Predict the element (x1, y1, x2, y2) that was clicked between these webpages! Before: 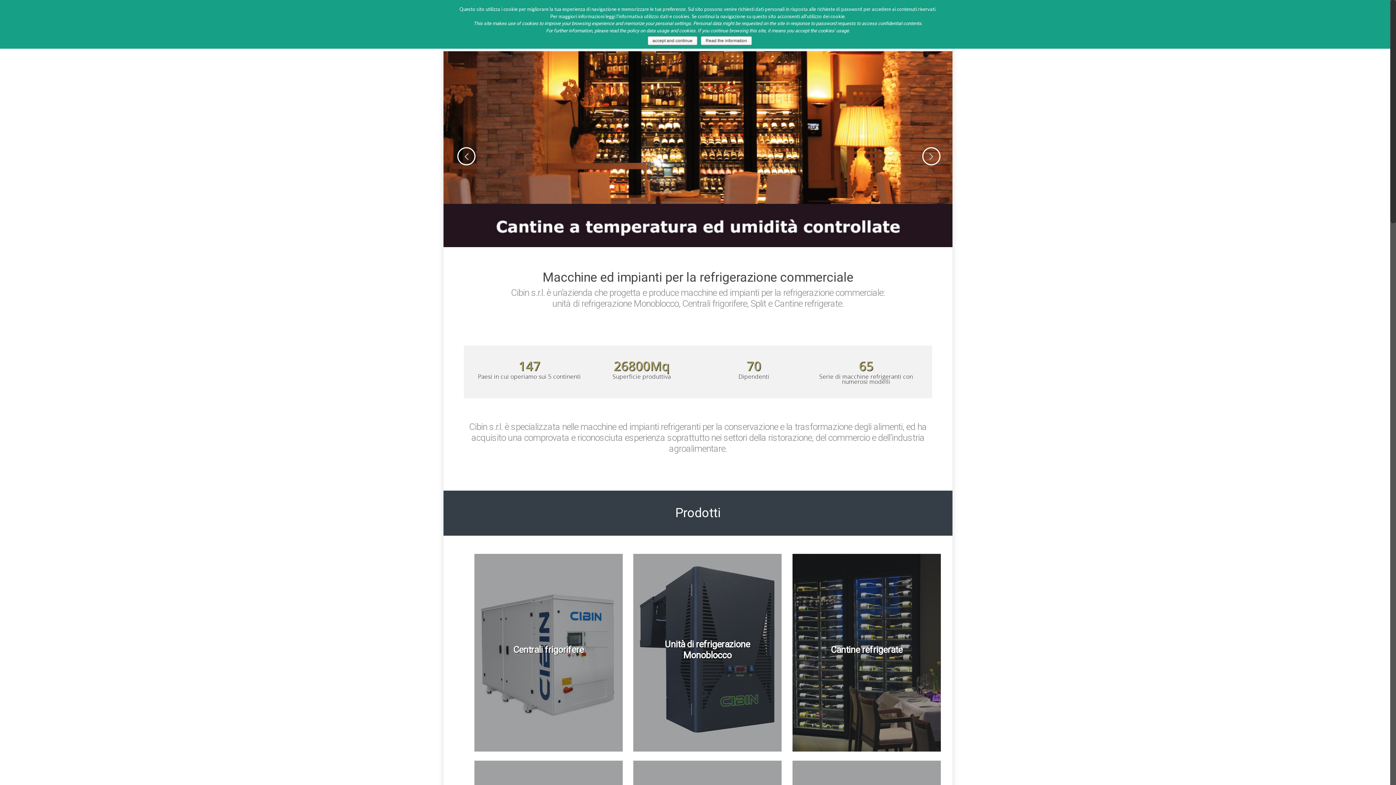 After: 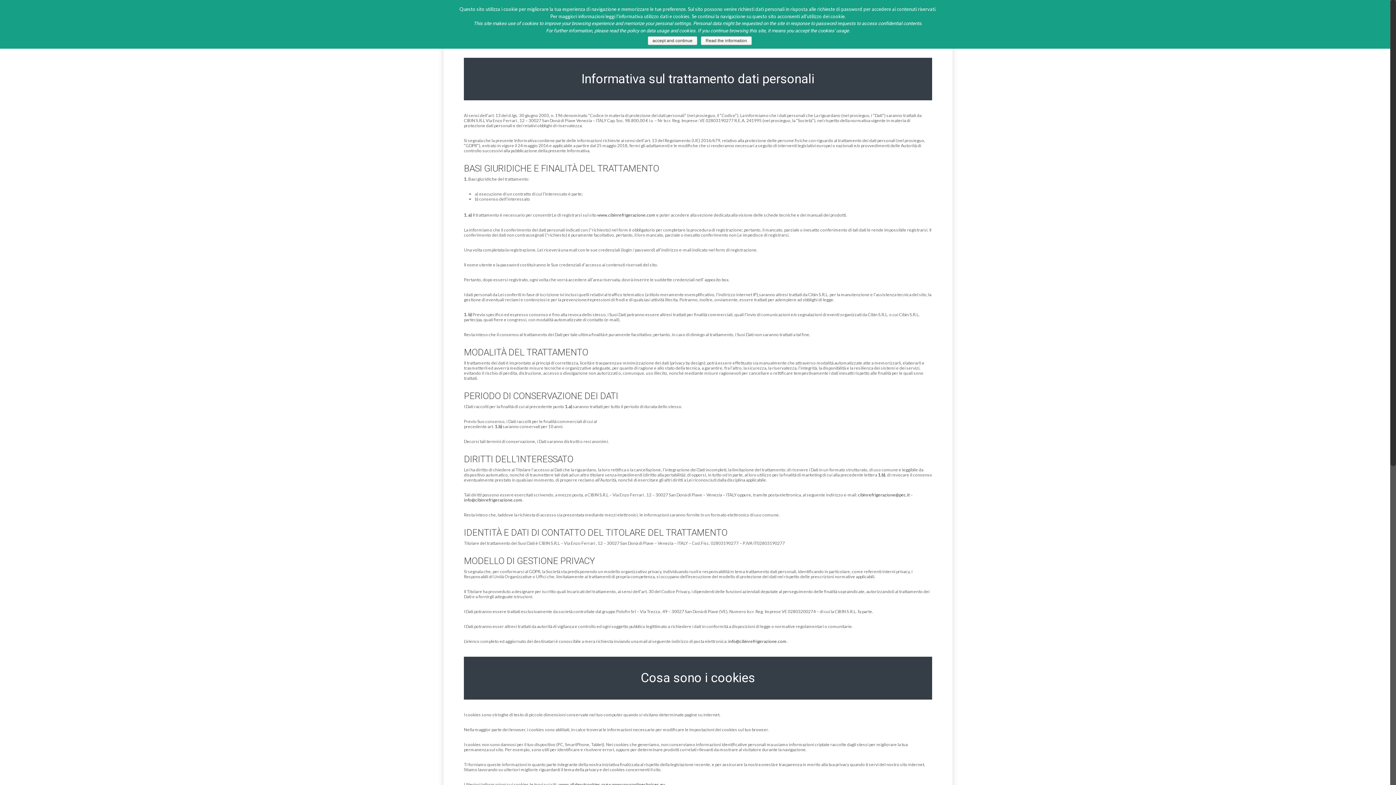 Action: label: Read the information bbox: (701, 36, 752, 45)